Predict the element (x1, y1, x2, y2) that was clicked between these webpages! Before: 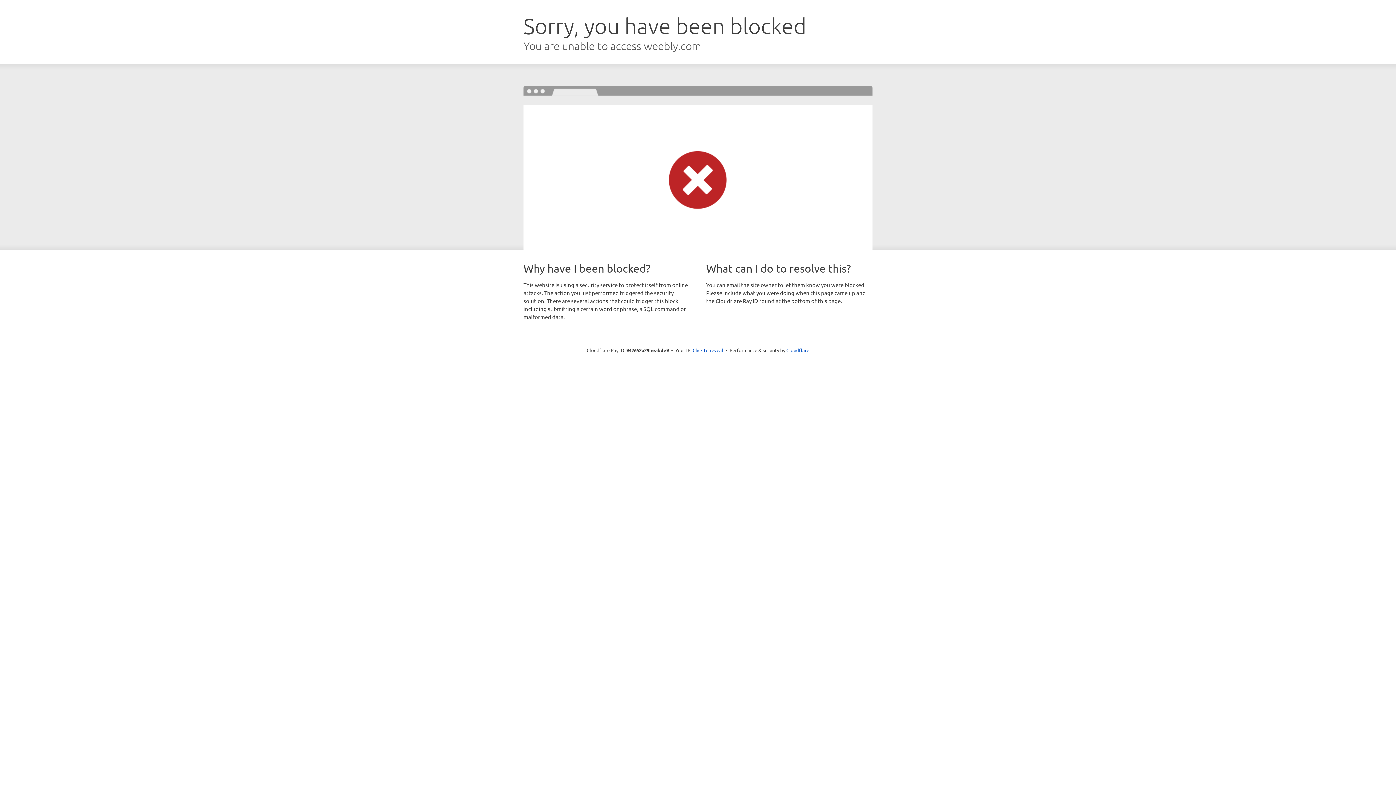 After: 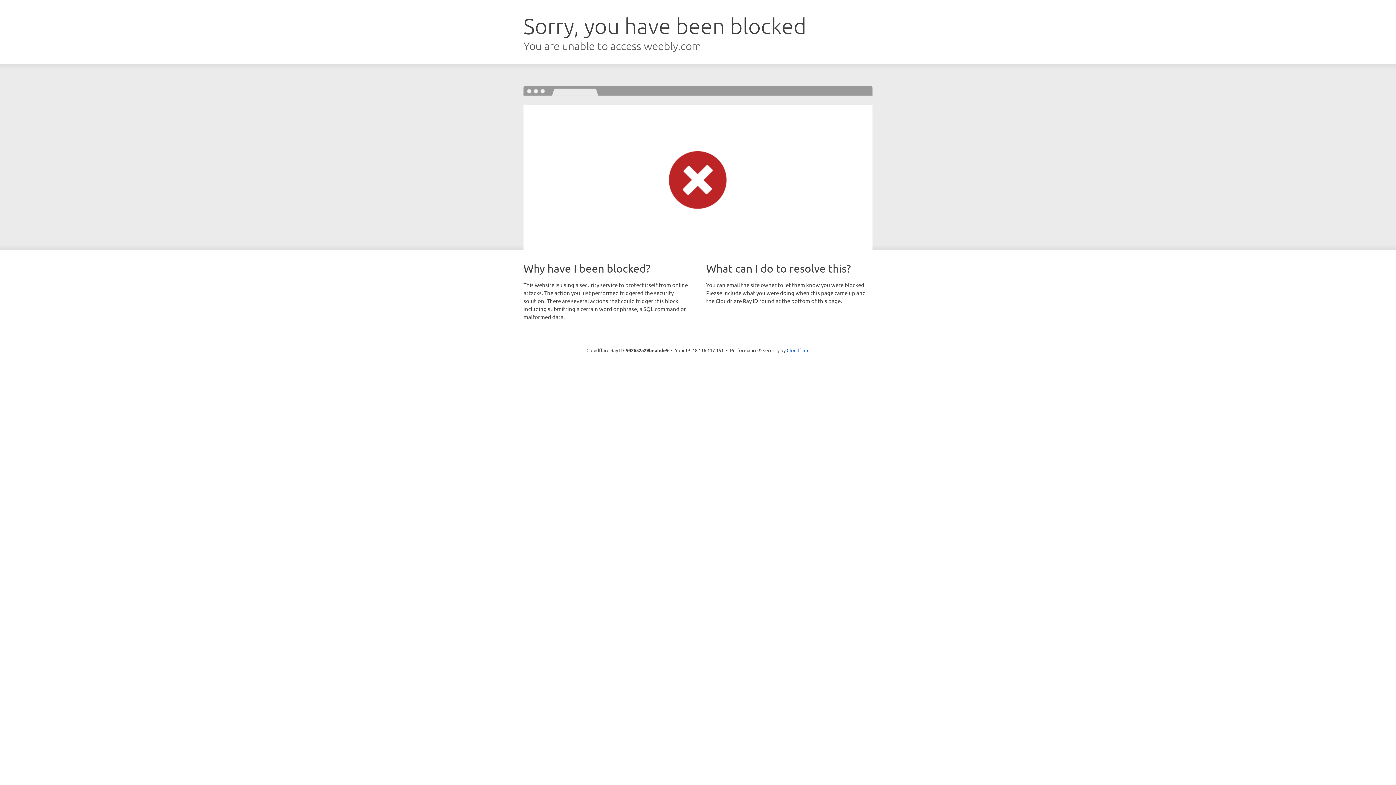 Action: label: Click to reveal bbox: (692, 346, 723, 353)